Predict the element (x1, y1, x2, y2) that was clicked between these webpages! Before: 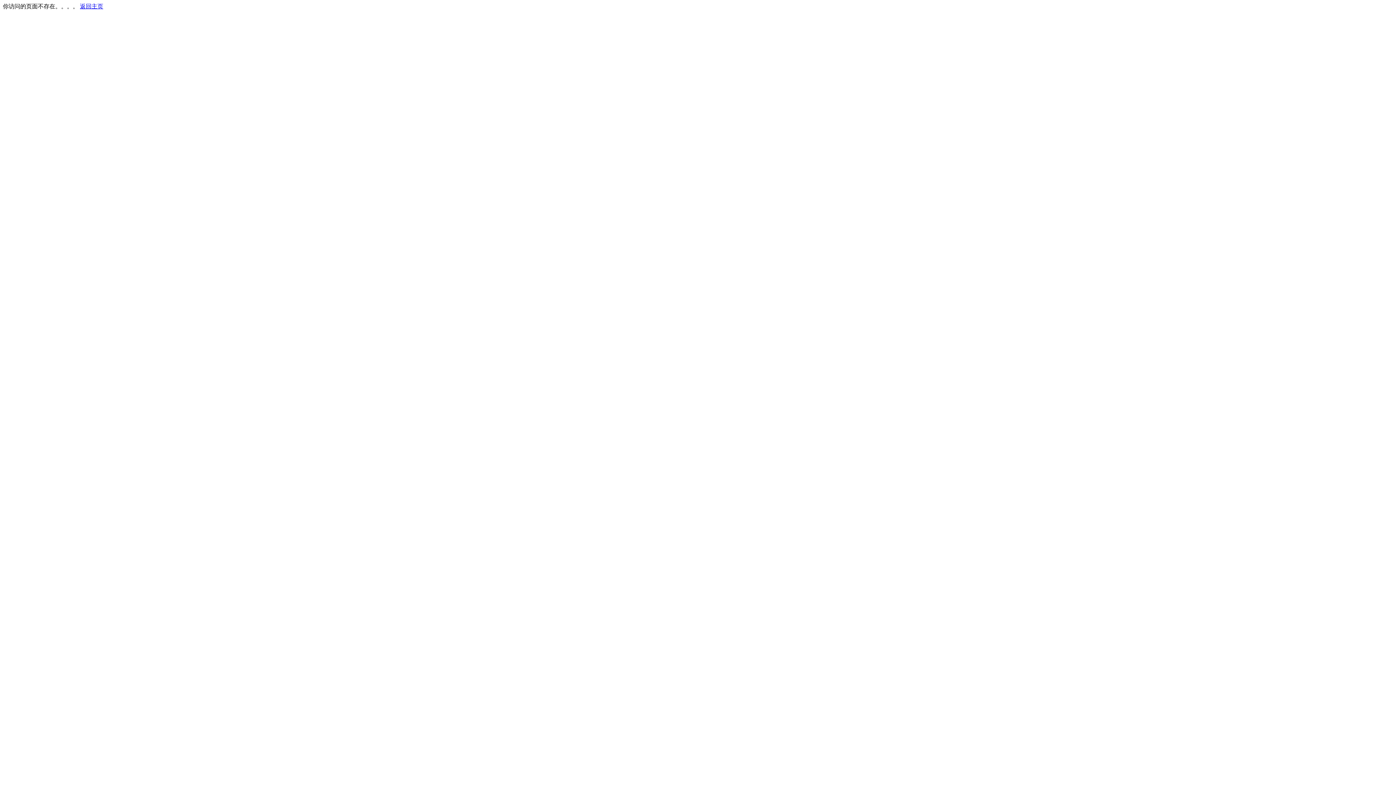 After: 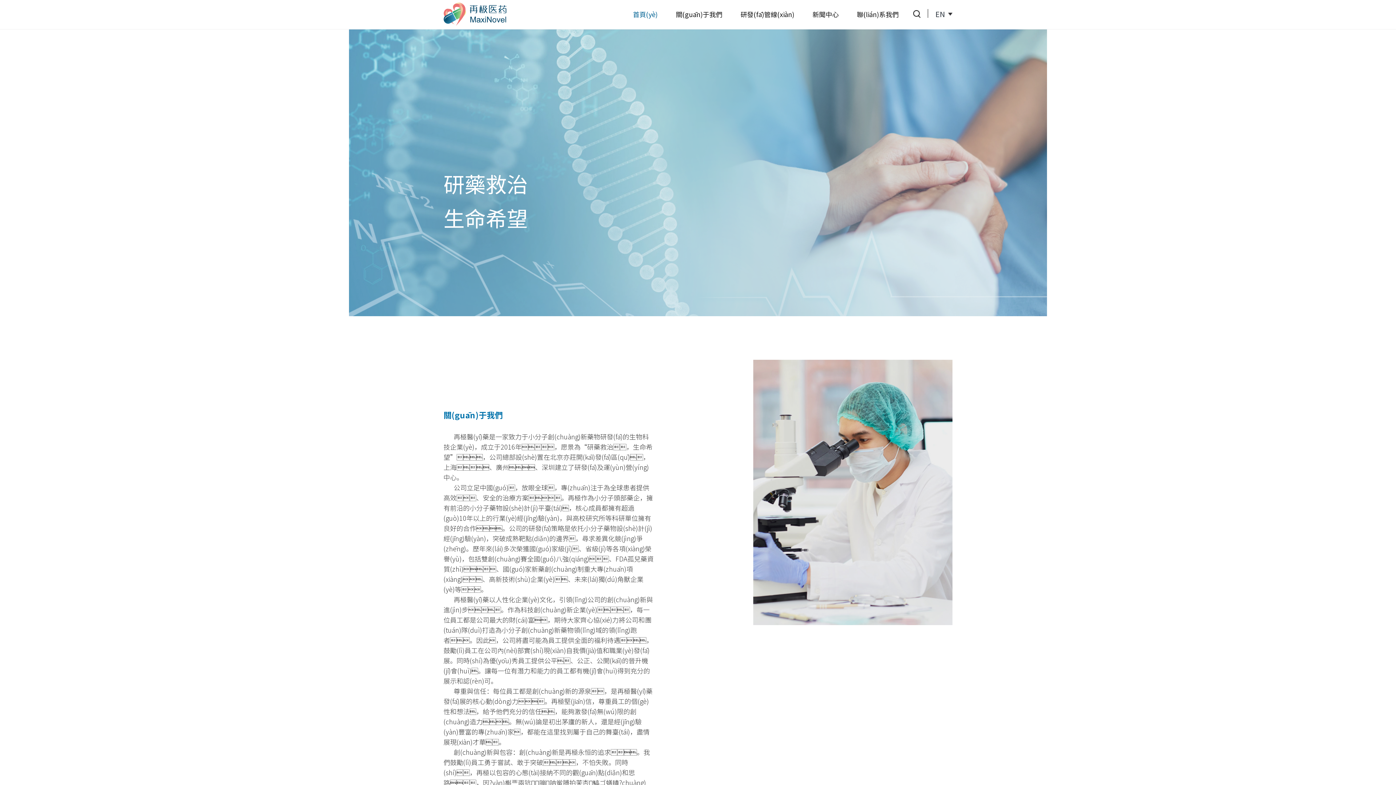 Action: label: 返回主页 bbox: (80, 3, 103, 9)